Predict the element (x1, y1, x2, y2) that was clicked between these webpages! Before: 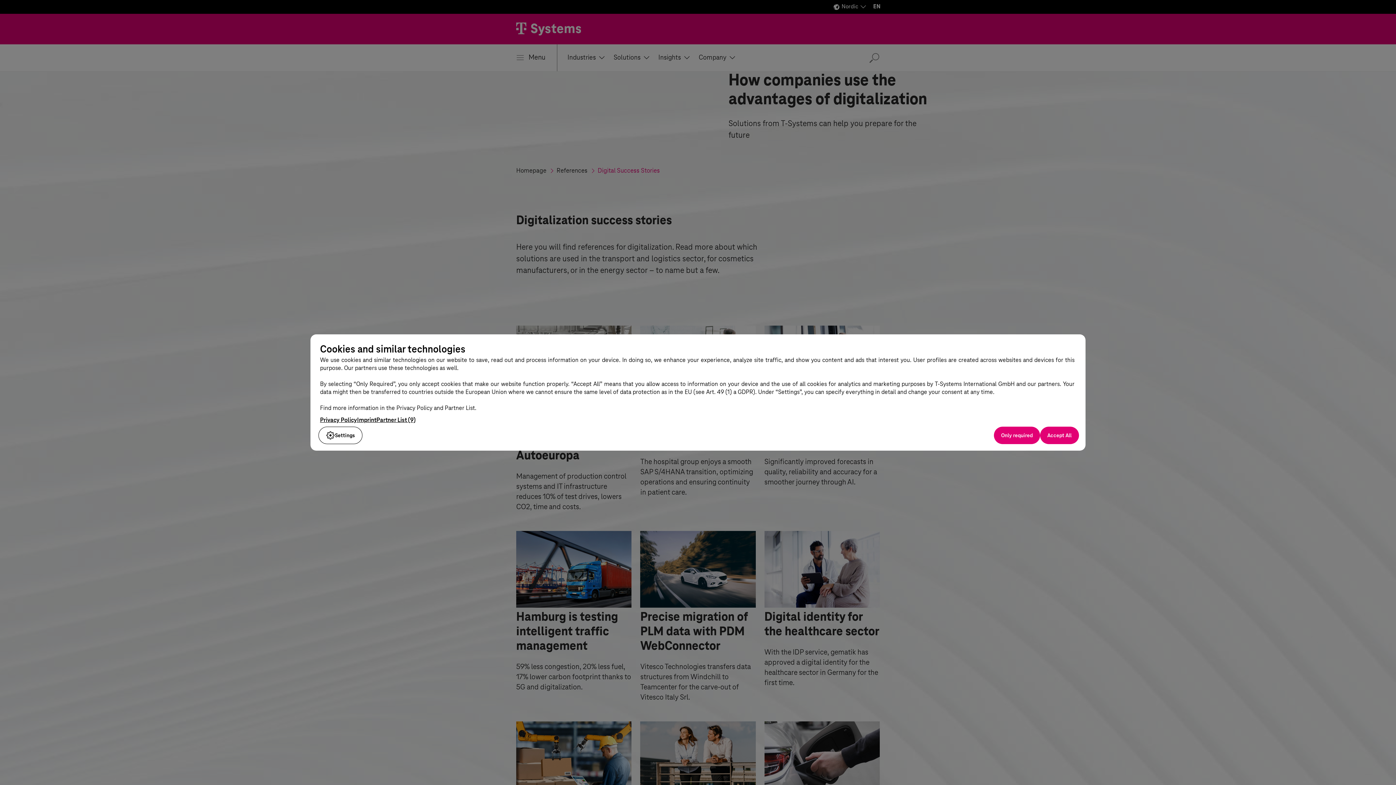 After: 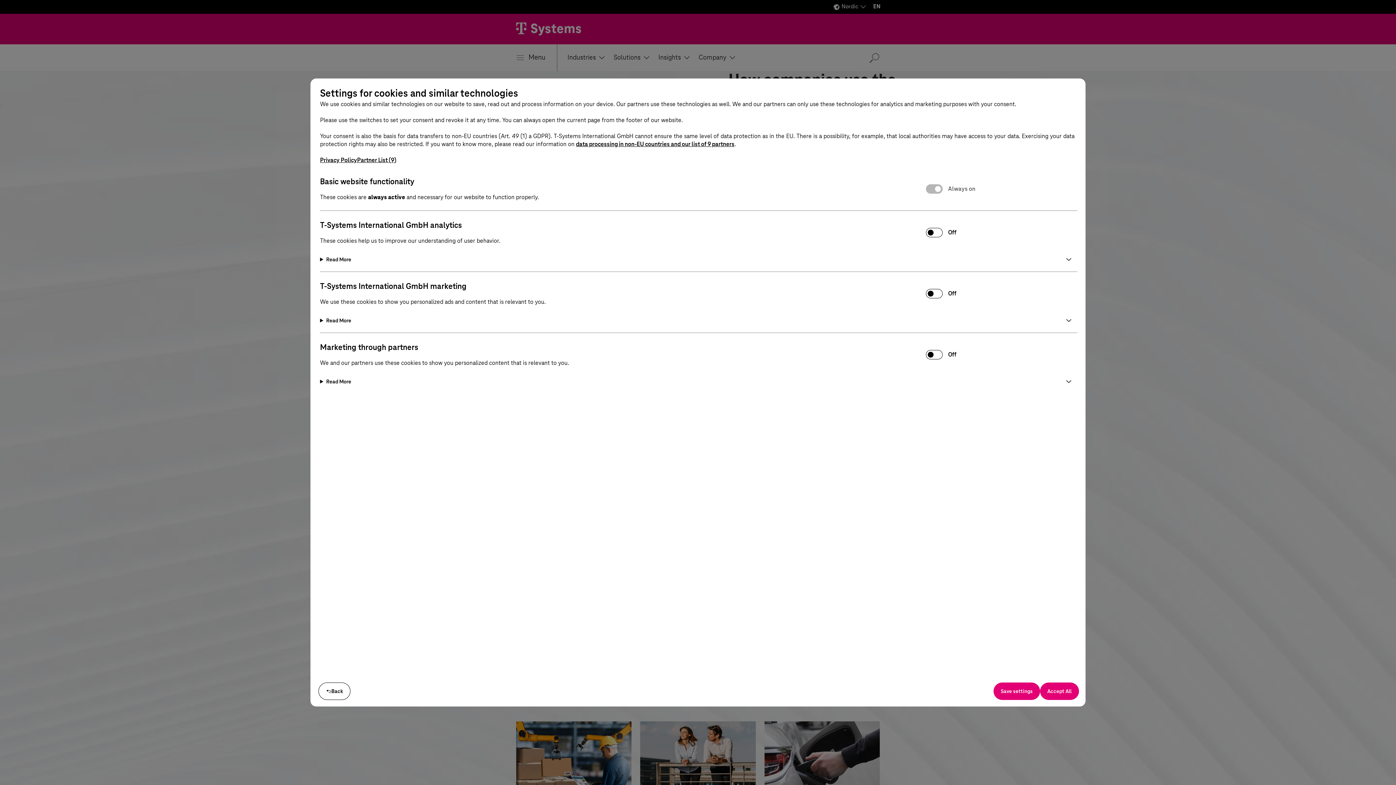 Action: label: Settings bbox: (318, 426, 362, 444)